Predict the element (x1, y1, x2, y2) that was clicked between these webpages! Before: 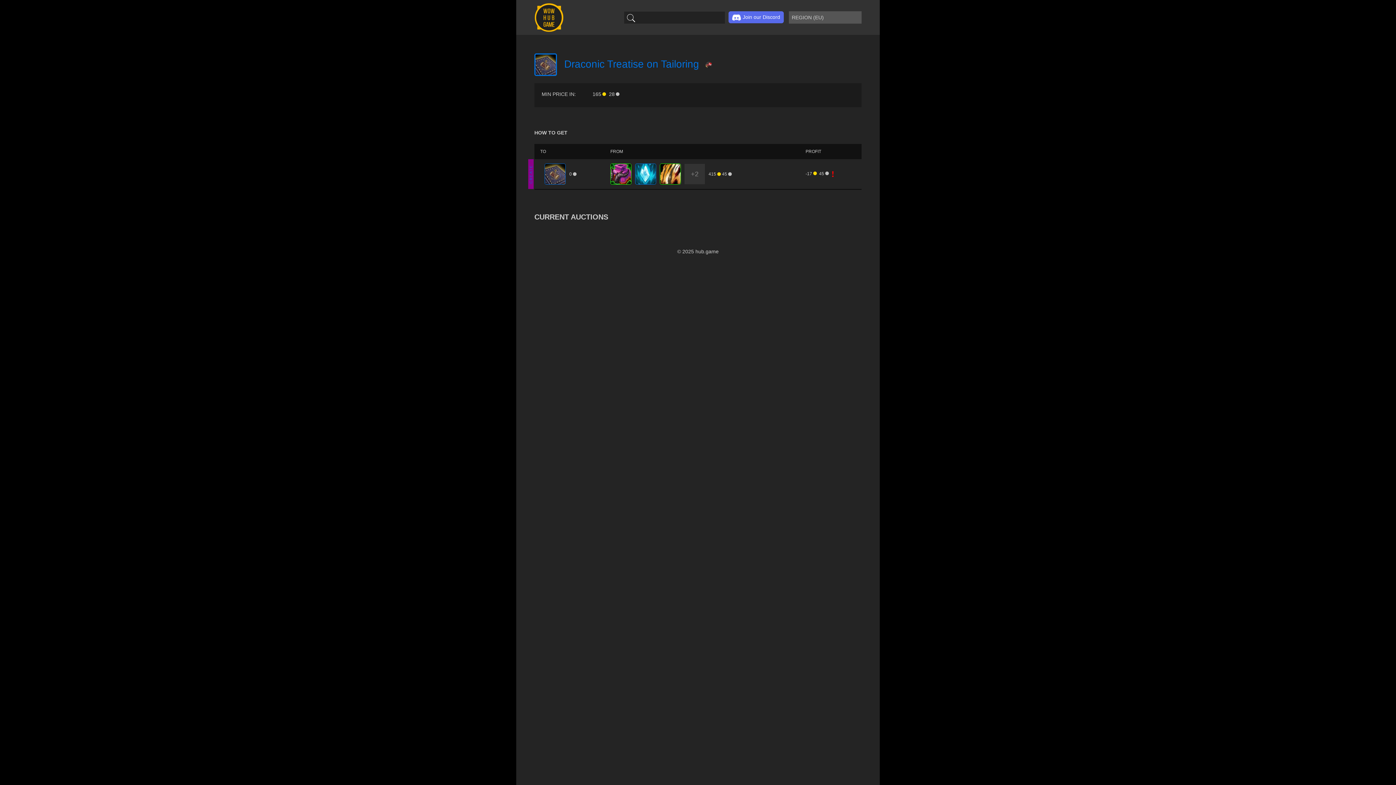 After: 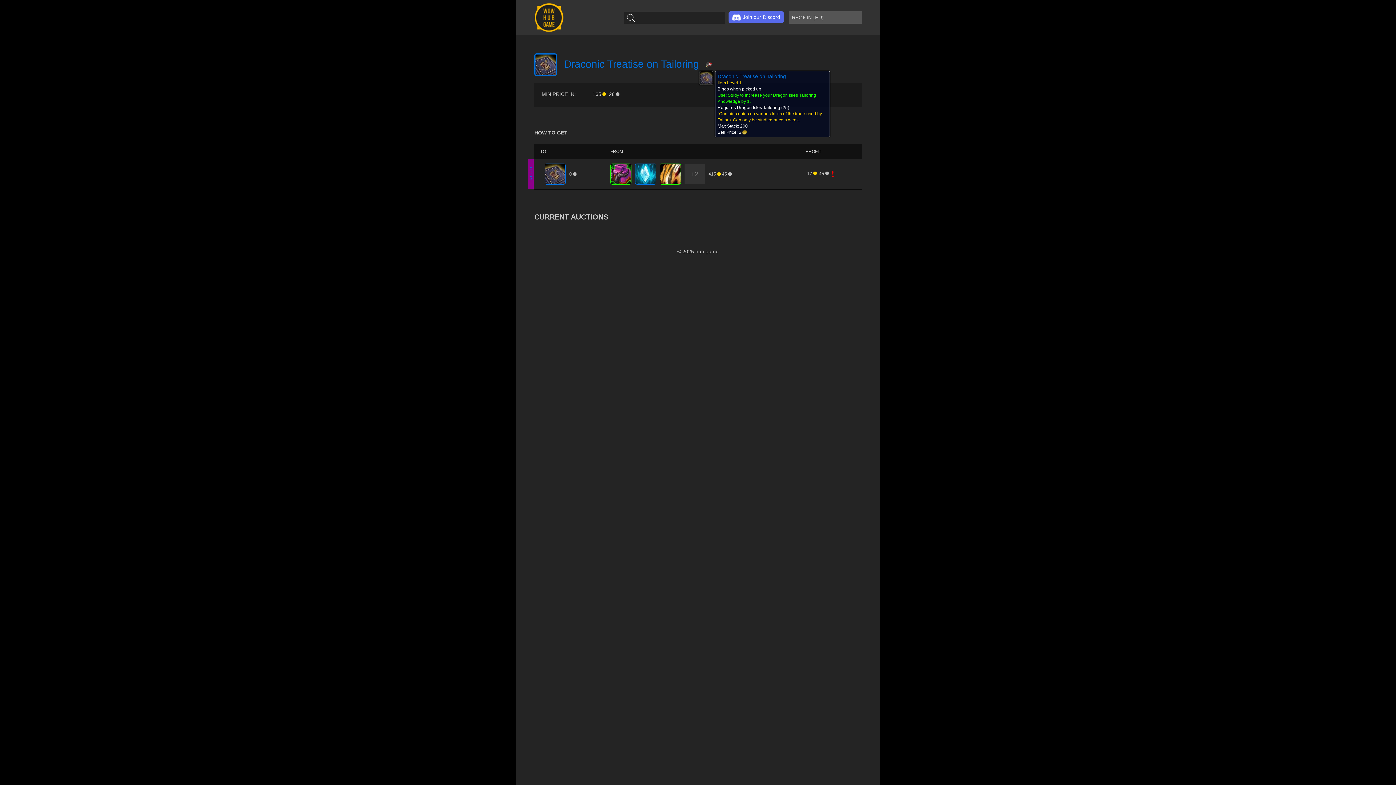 Action: bbox: (702, 58, 712, 69)